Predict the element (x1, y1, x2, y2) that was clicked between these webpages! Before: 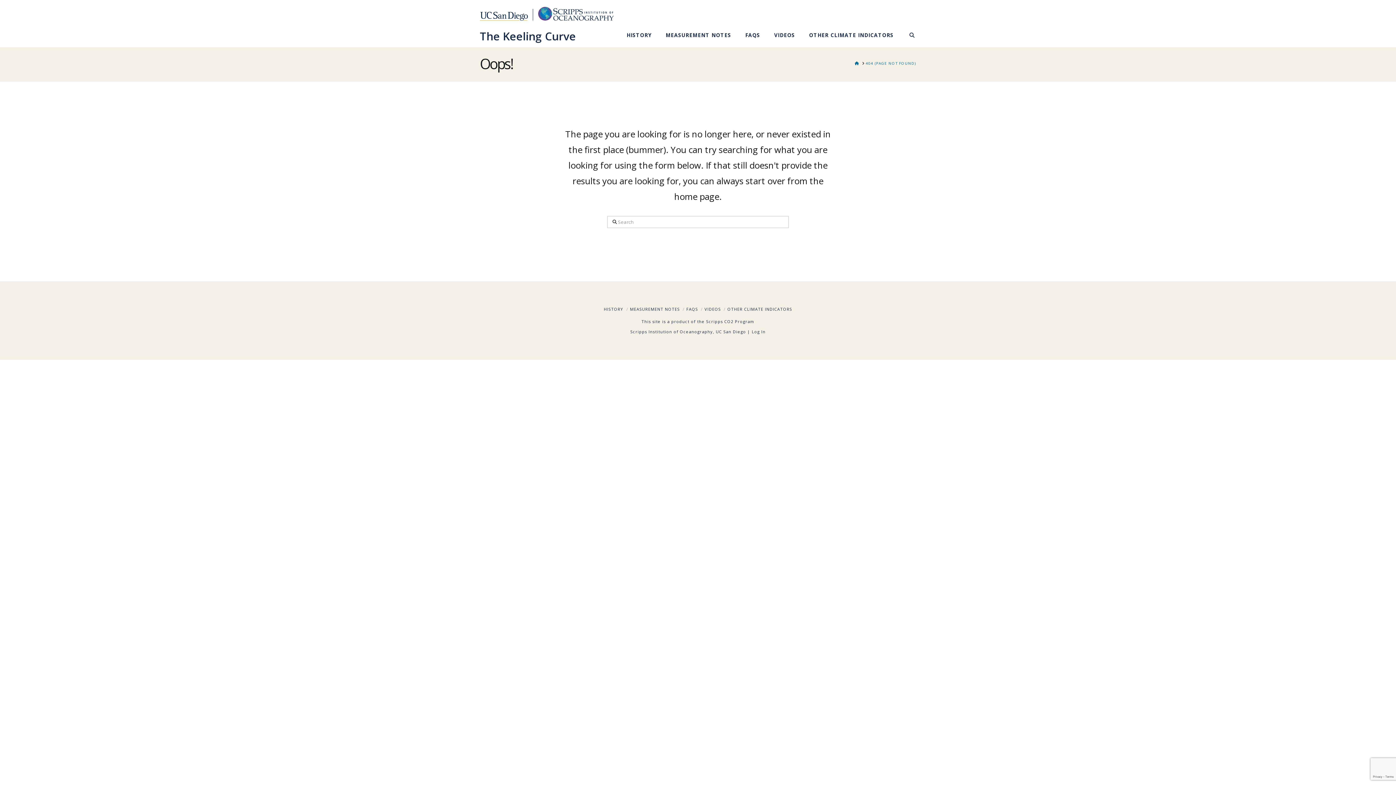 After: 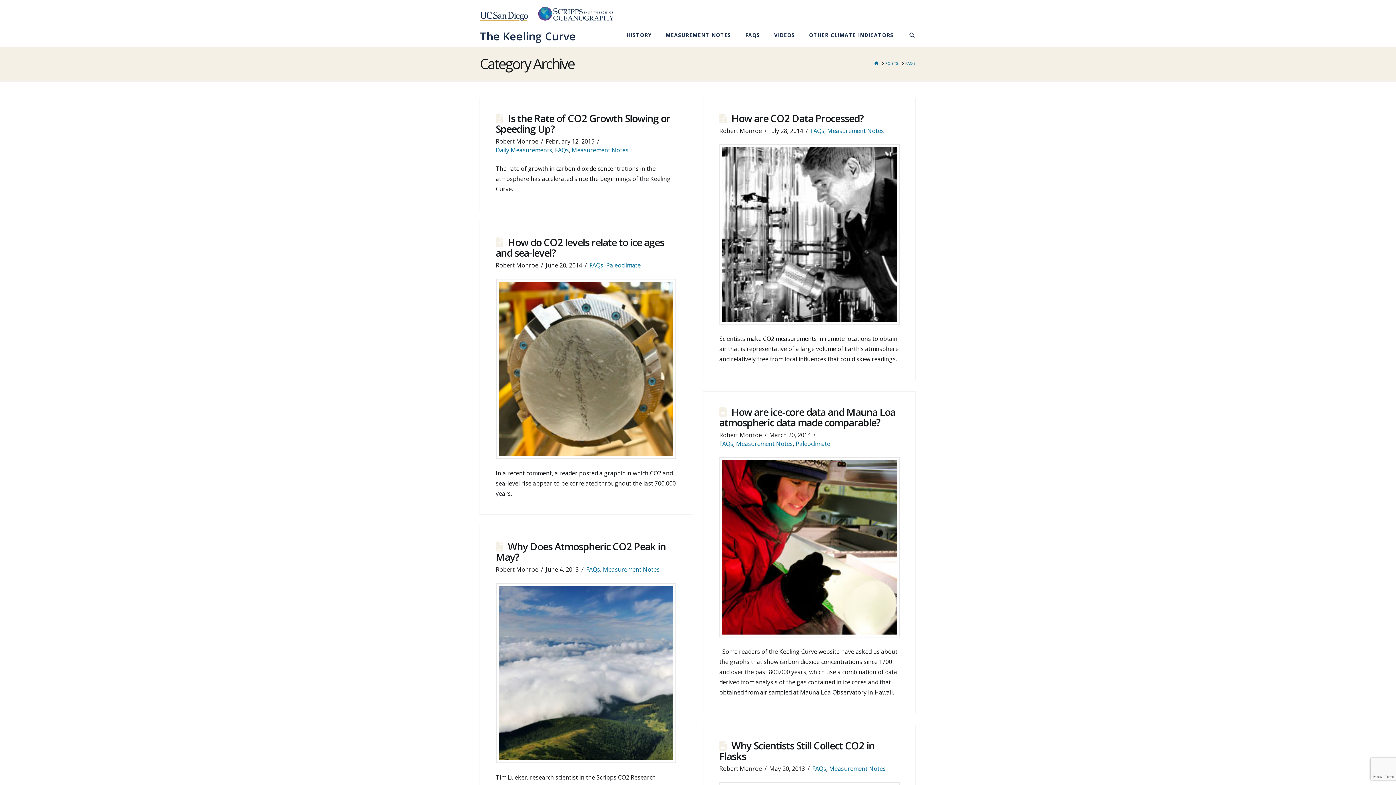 Action: bbox: (738, 25, 767, 47) label: FAQS